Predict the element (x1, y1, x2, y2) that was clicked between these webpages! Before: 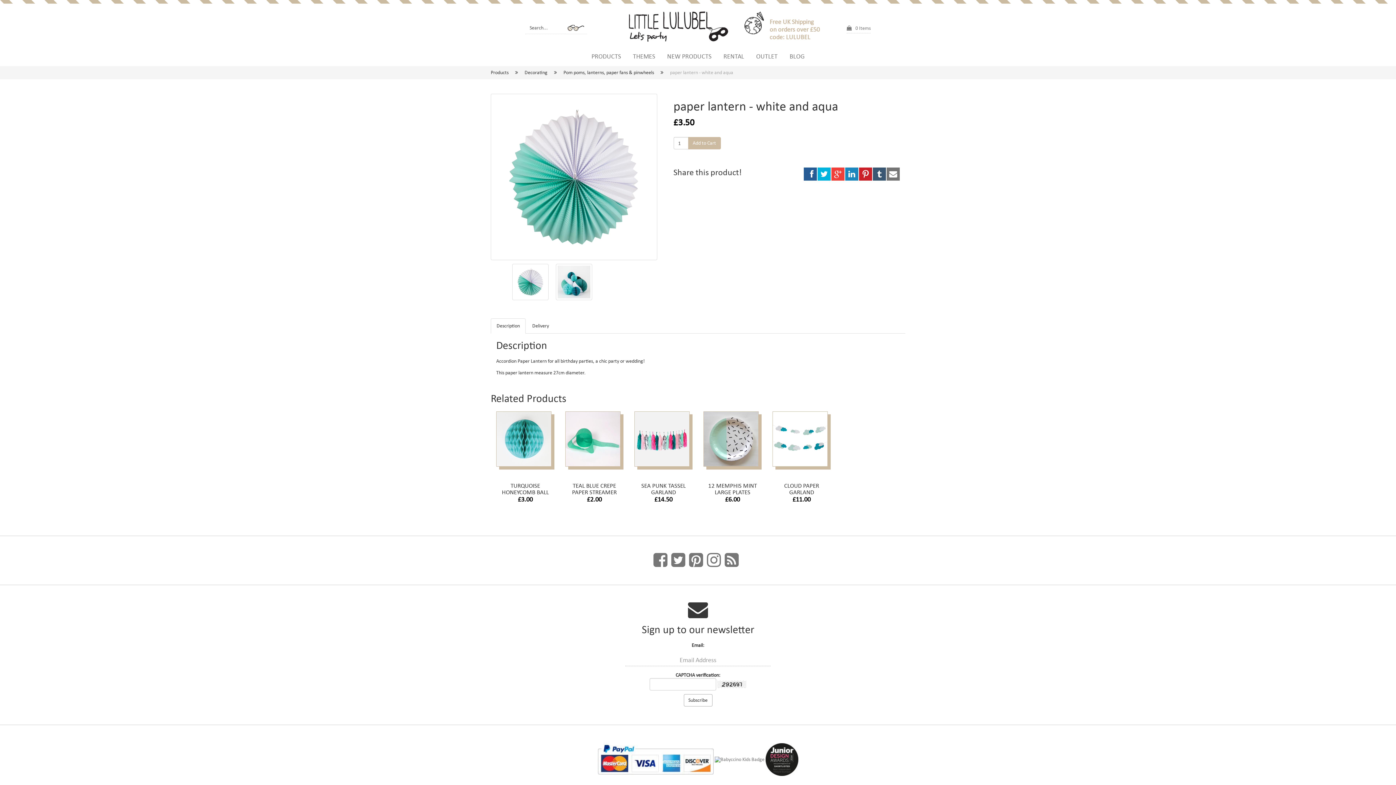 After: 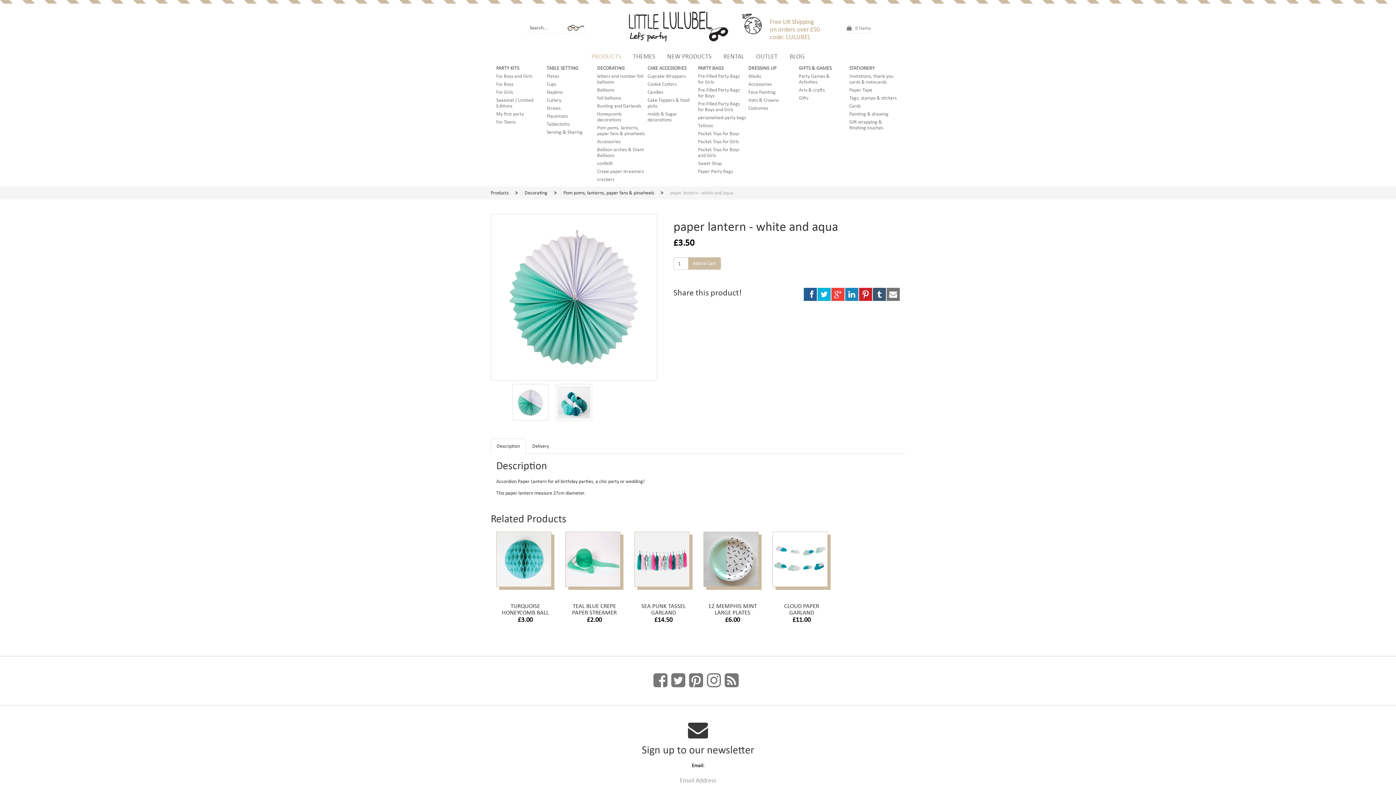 Action: bbox: (586, 47, 626, 65) label: PRODUCTS